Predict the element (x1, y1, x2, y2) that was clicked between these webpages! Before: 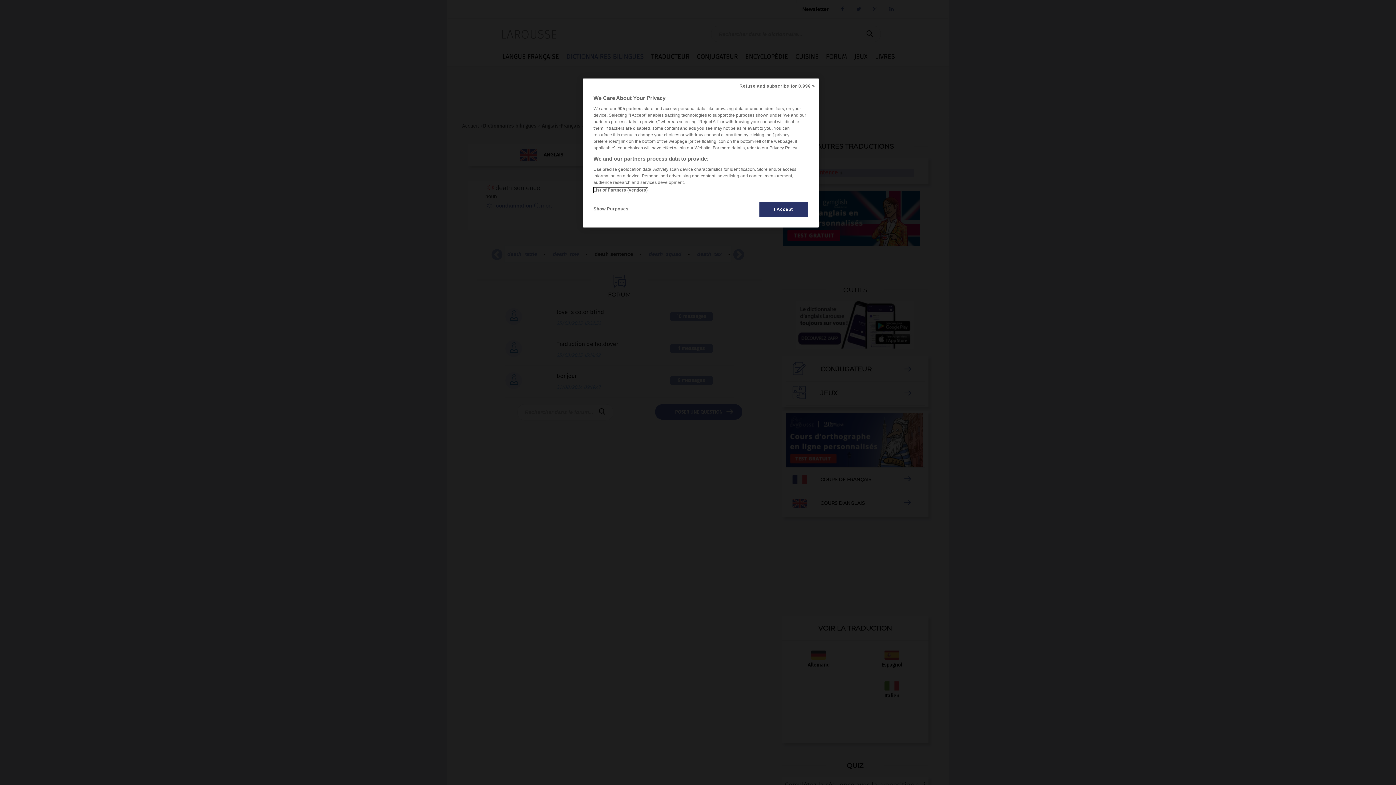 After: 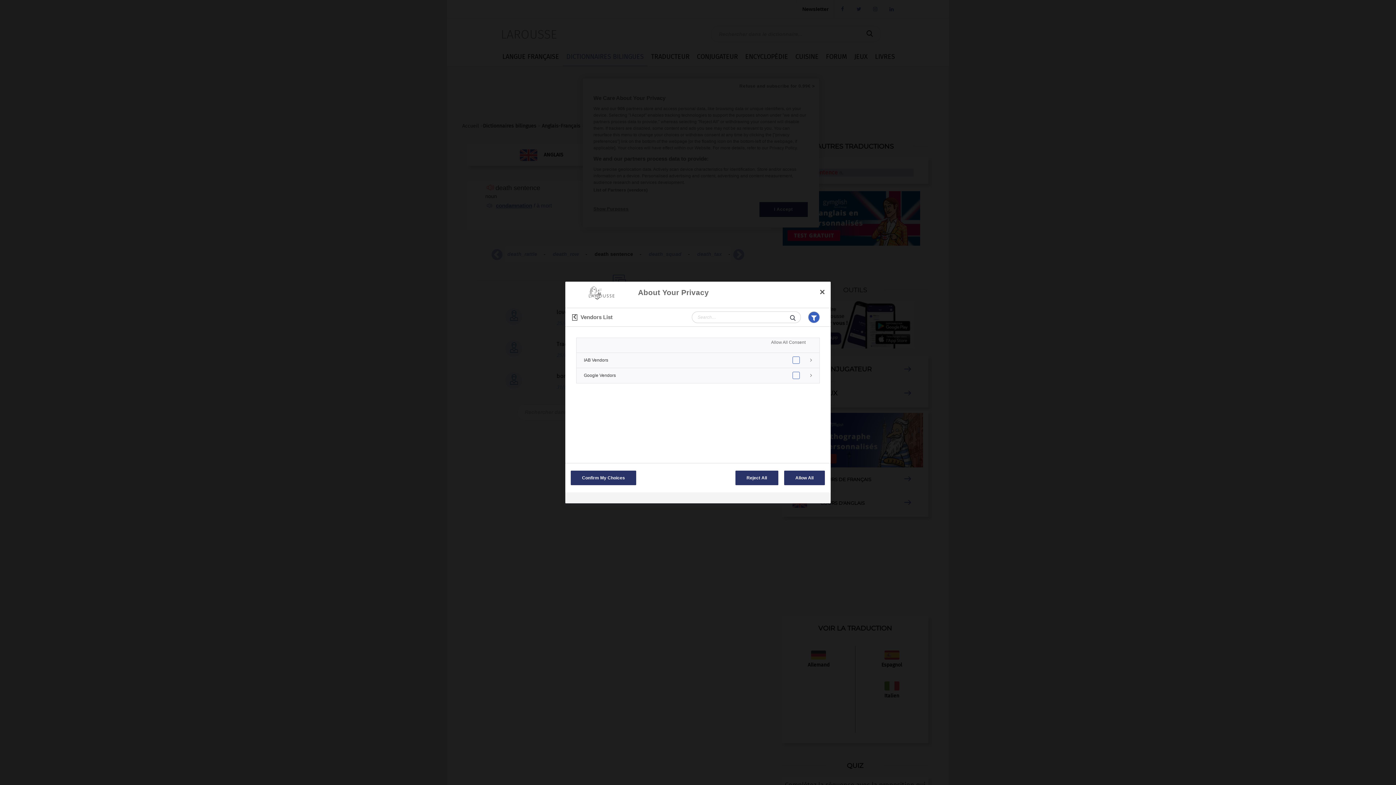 Action: label: List of Partners (vendors) bbox: (593, 187, 647, 192)